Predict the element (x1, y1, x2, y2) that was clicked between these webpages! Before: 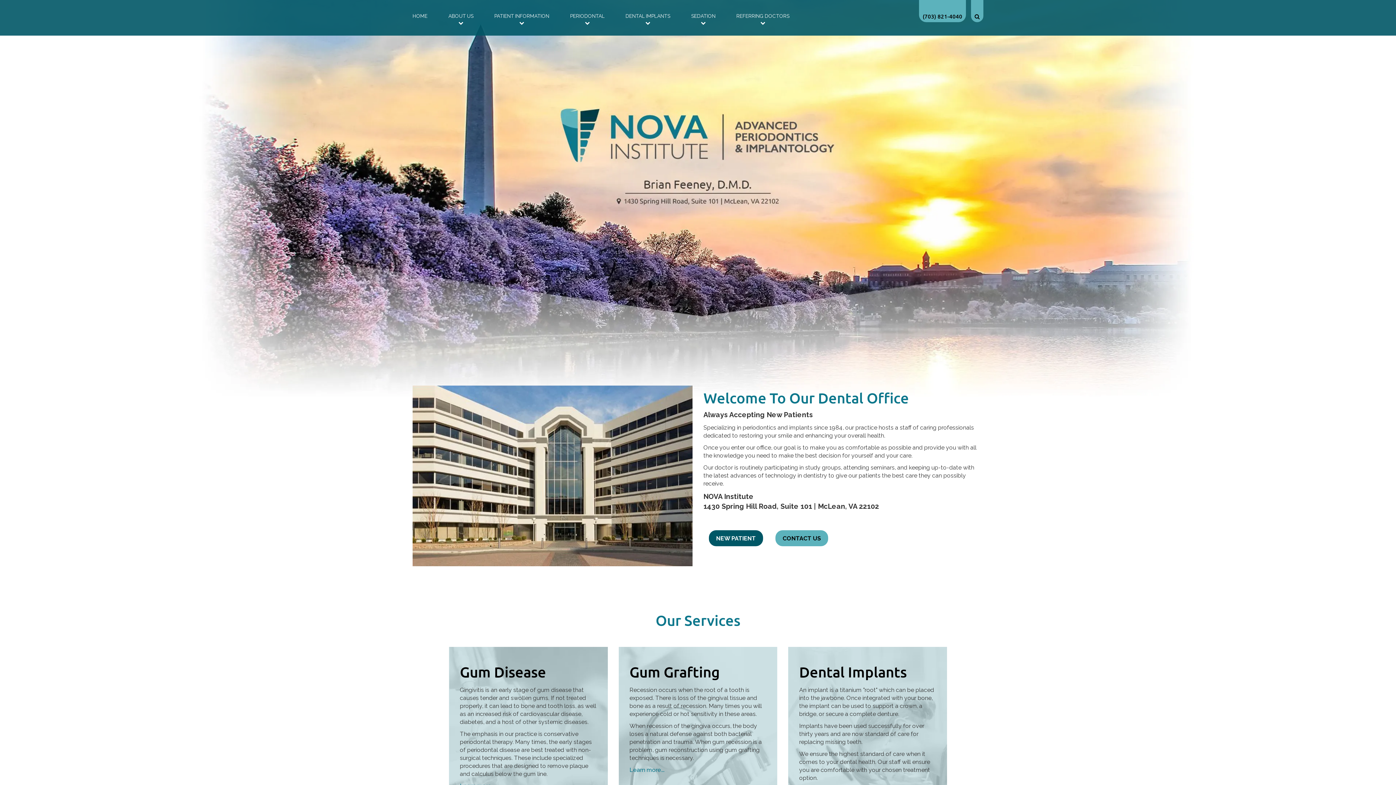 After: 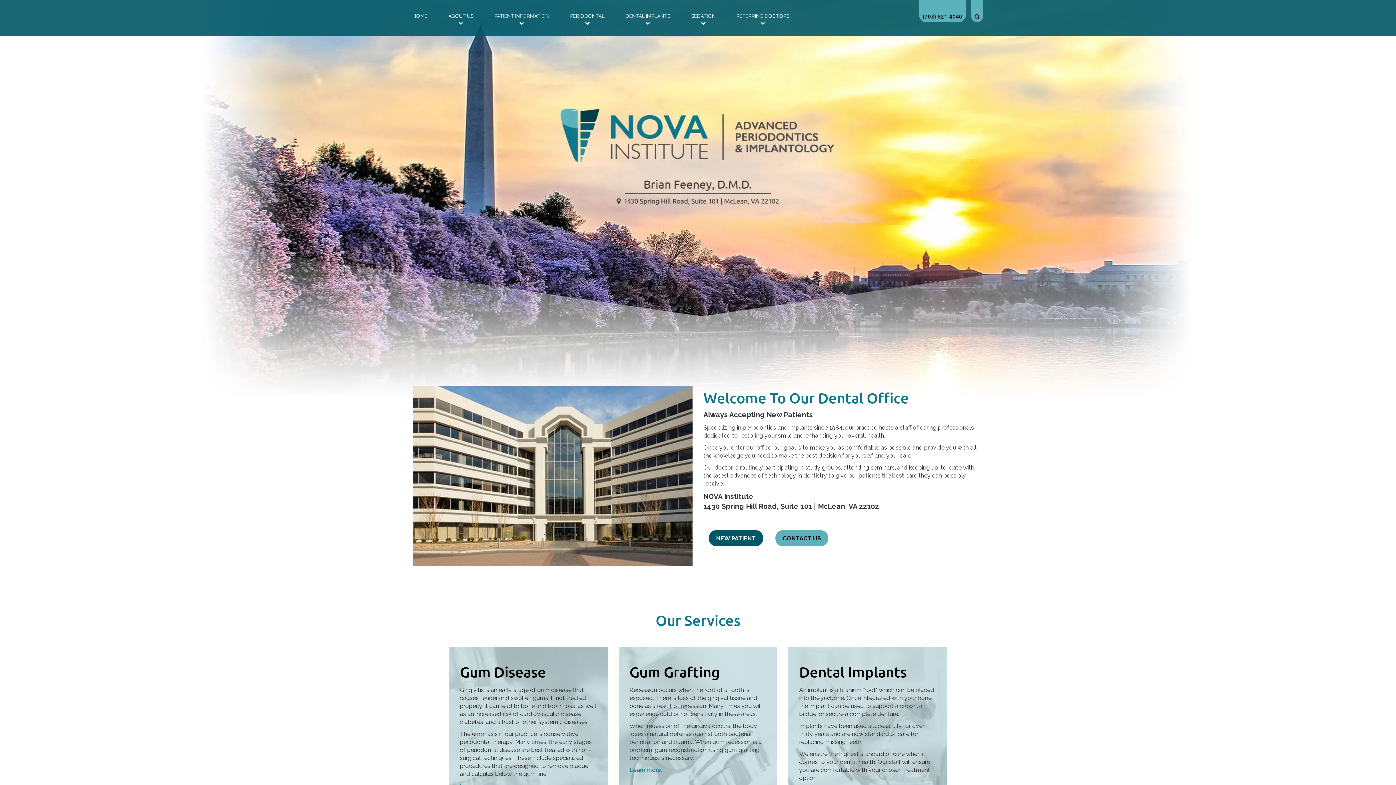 Action: label: HOME bbox: (412, 8, 427, 23)